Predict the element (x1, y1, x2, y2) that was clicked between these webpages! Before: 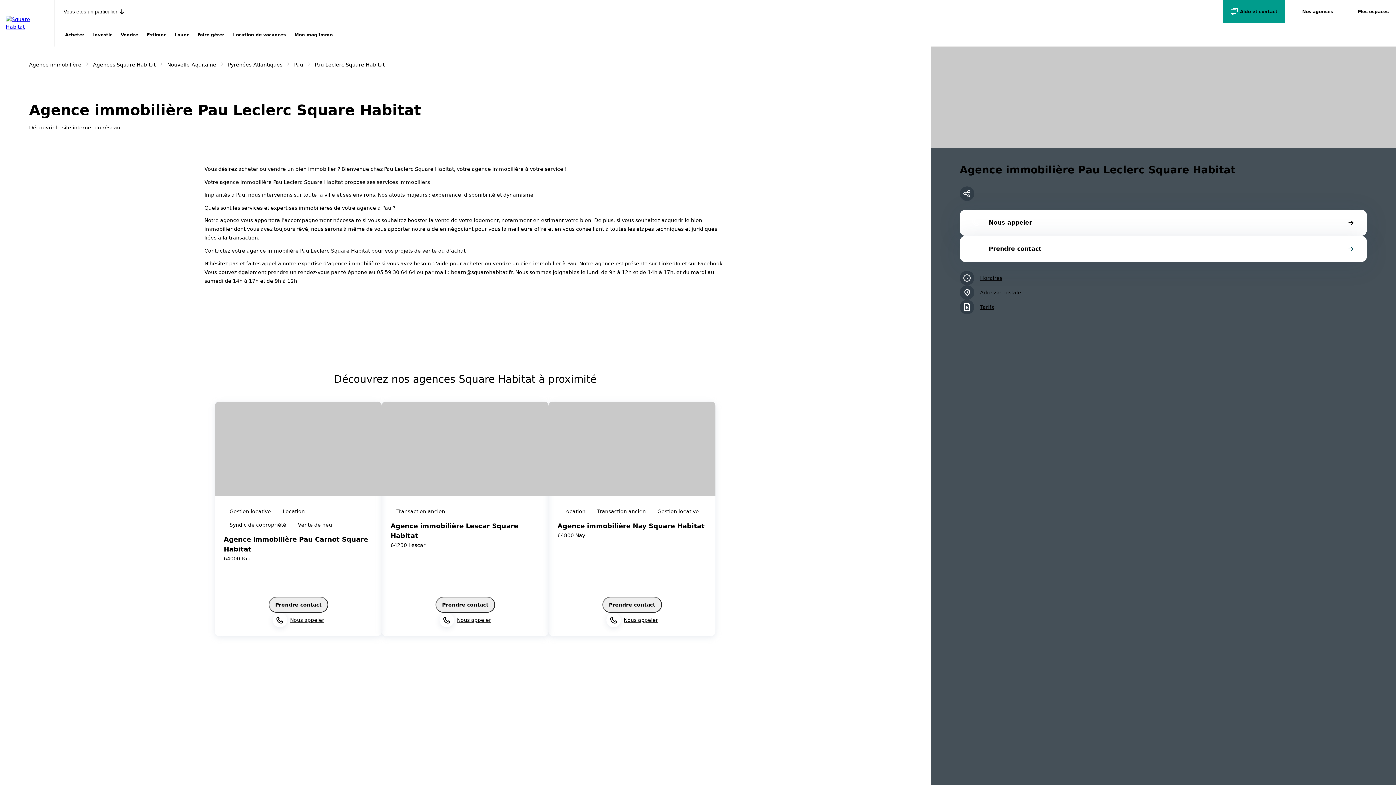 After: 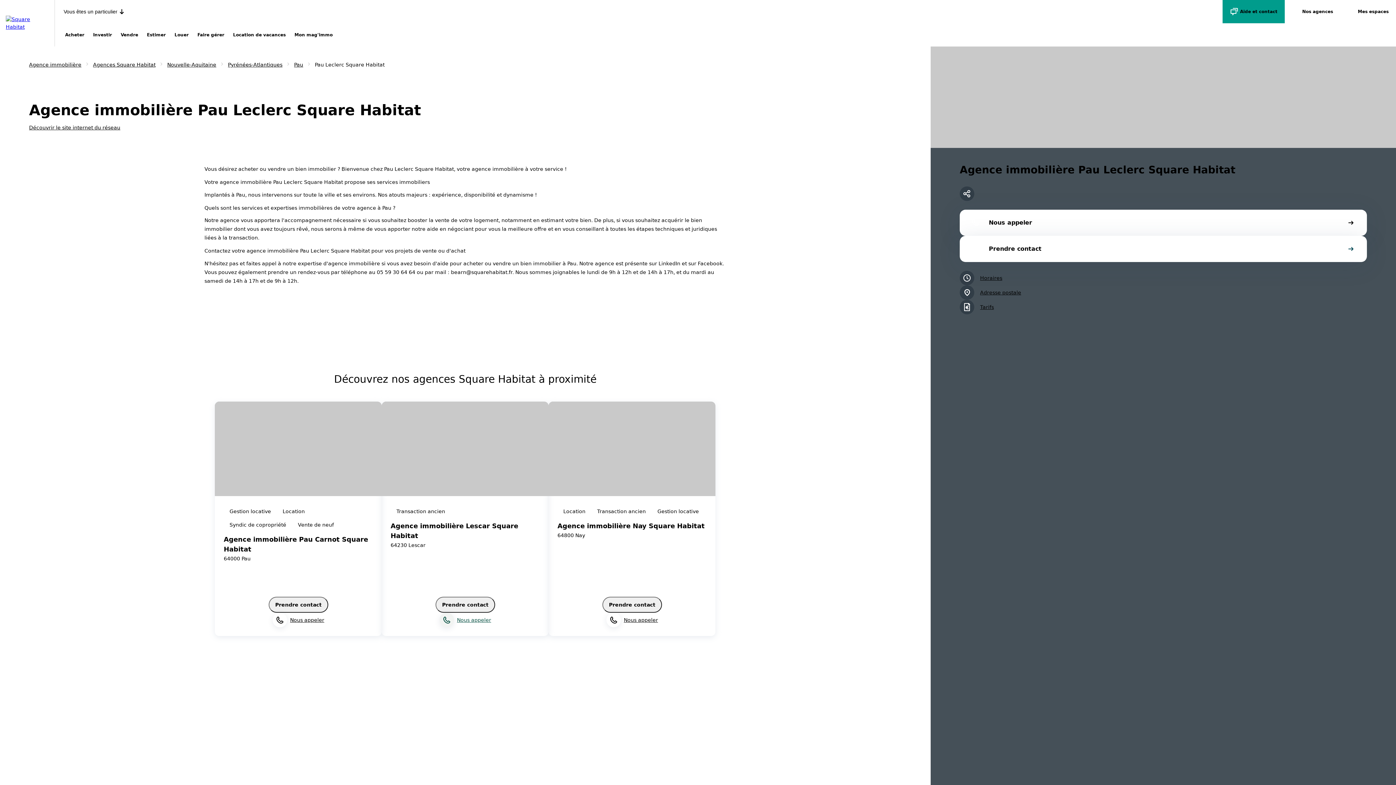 Action: label: Nous appeler bbox: (439, 613, 491, 627)